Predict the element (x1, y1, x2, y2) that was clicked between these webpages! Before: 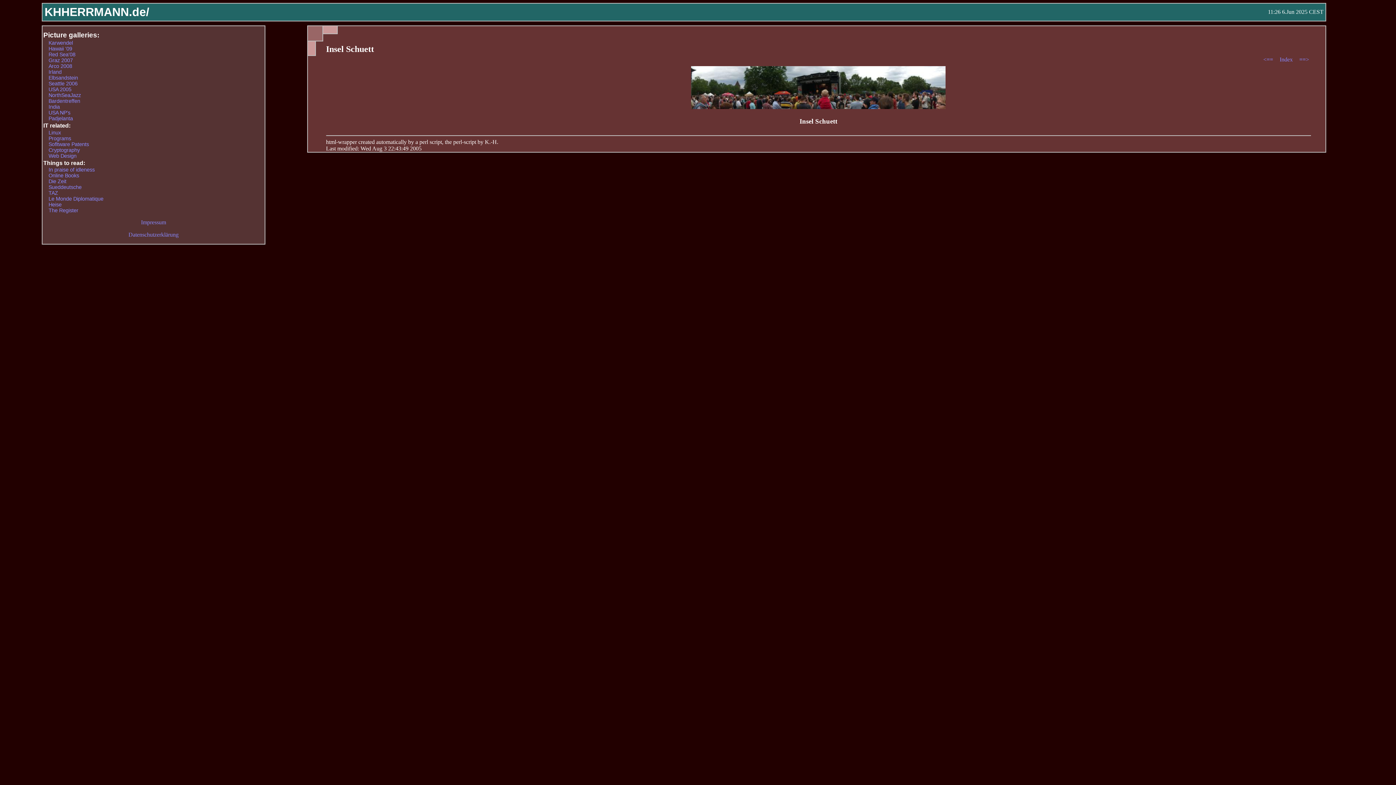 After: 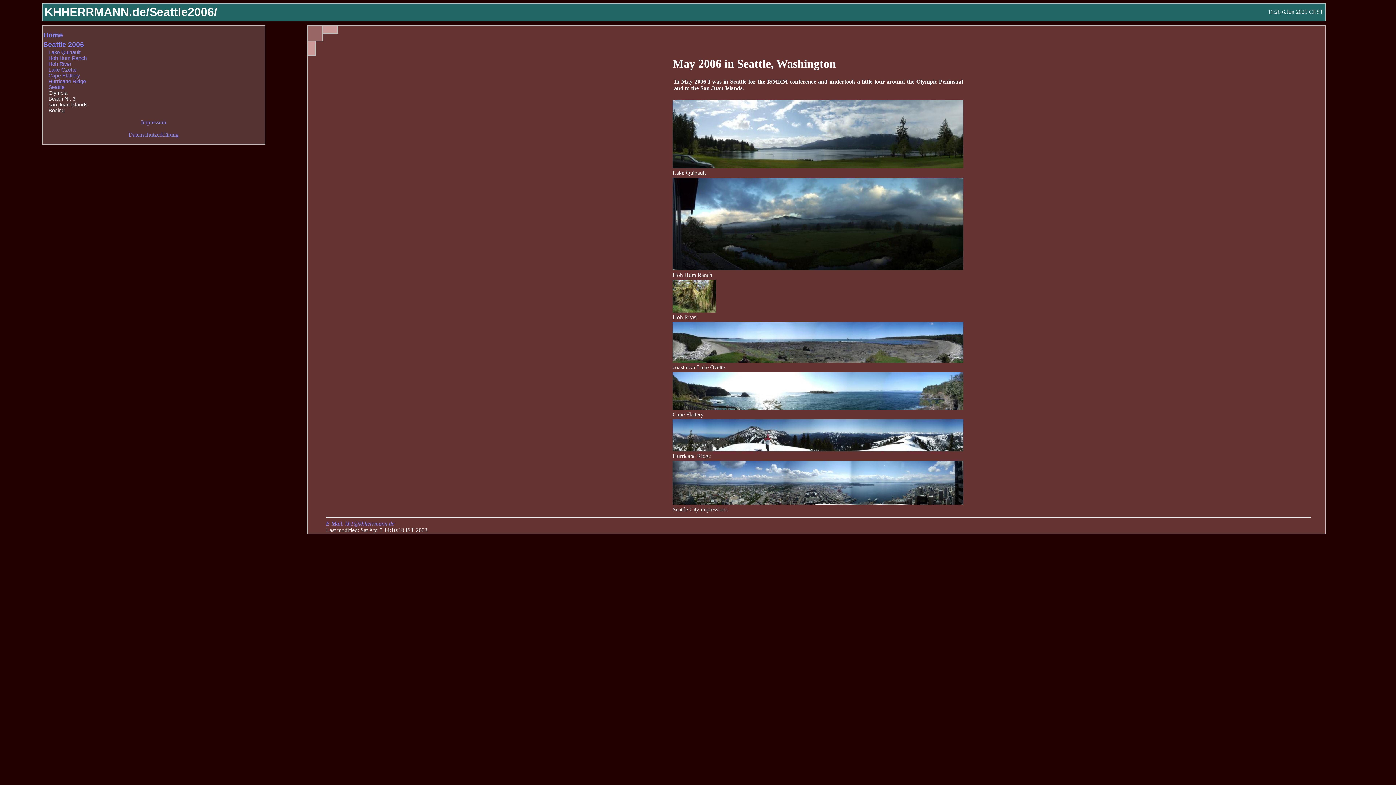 Action: label: Seattle 2006 bbox: (48, 80, 77, 86)